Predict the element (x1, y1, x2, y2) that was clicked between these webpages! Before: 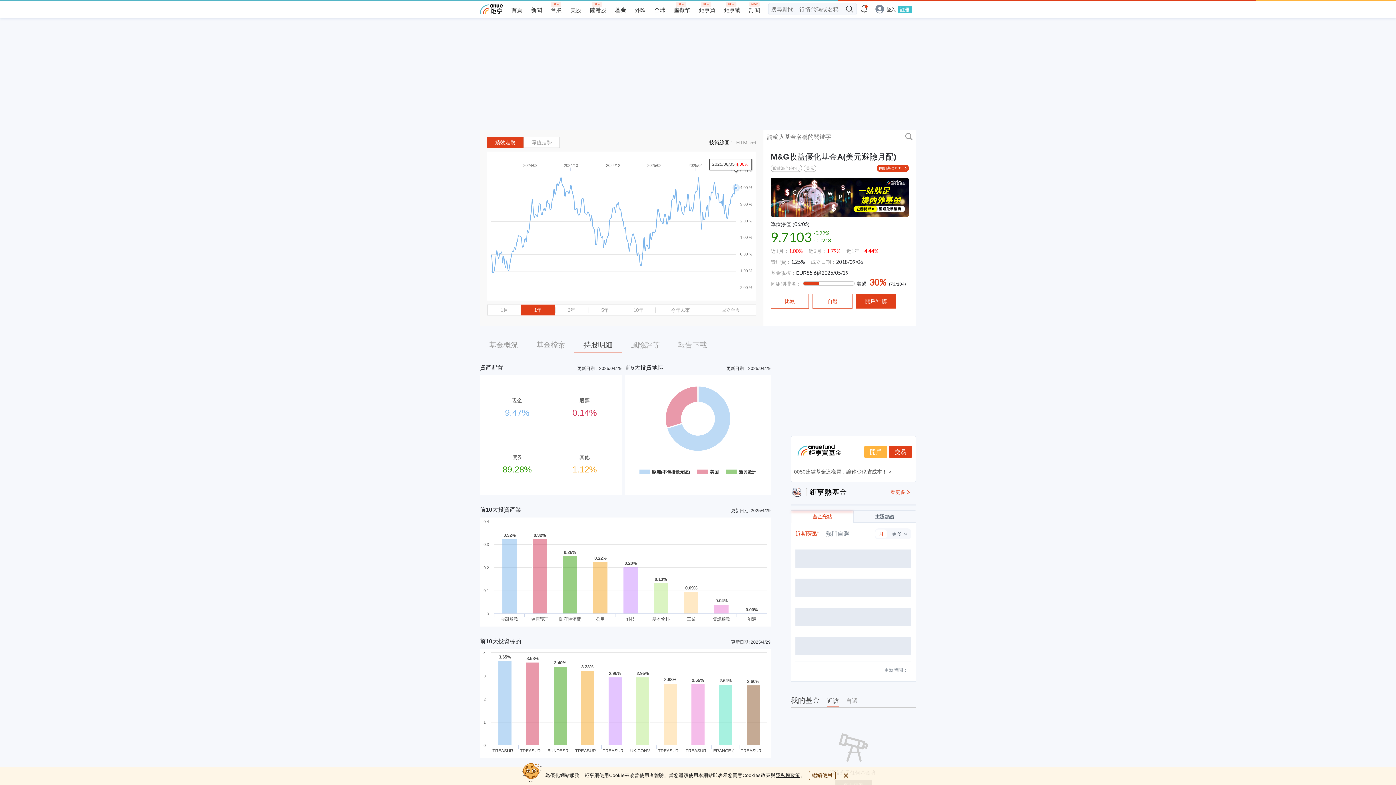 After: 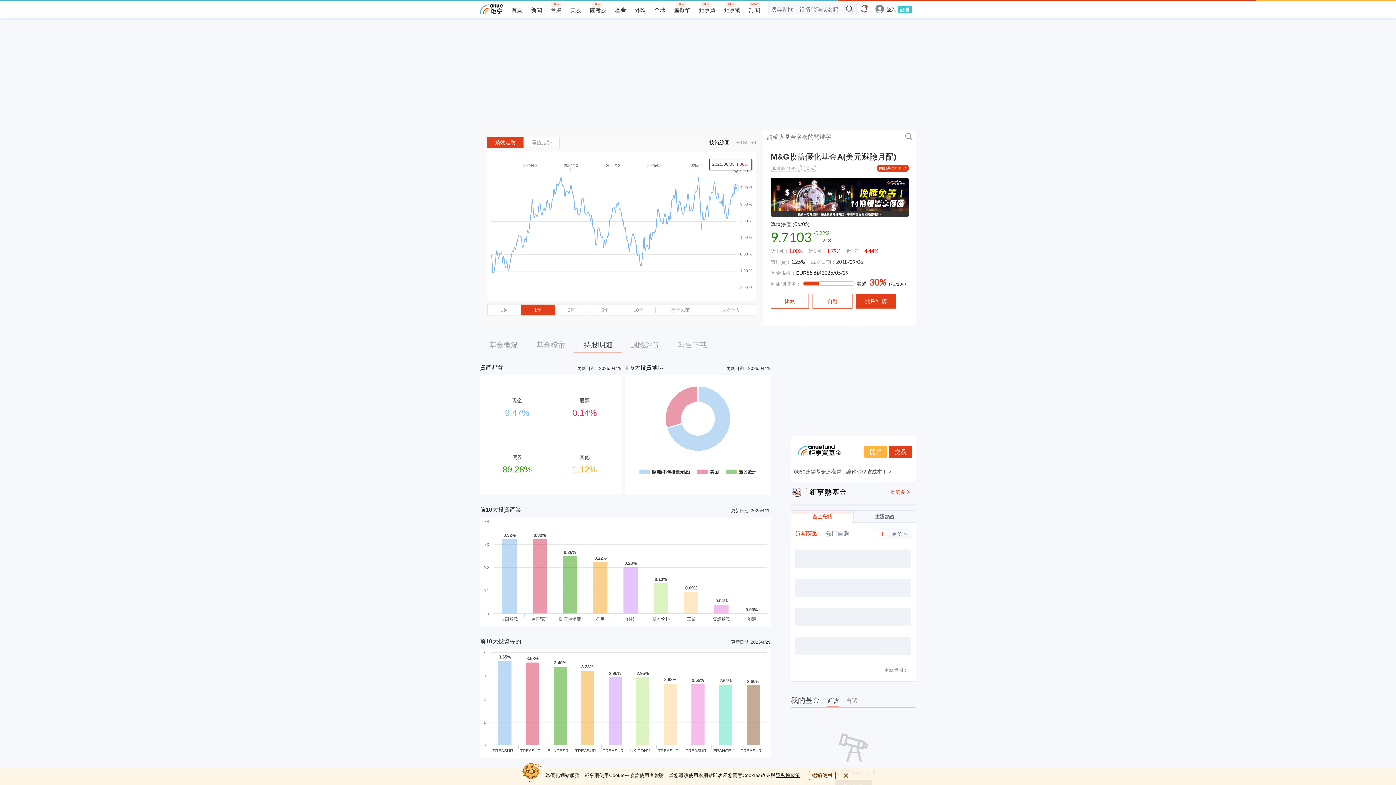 Action: label: 開戶 bbox: (864, 446, 887, 458)